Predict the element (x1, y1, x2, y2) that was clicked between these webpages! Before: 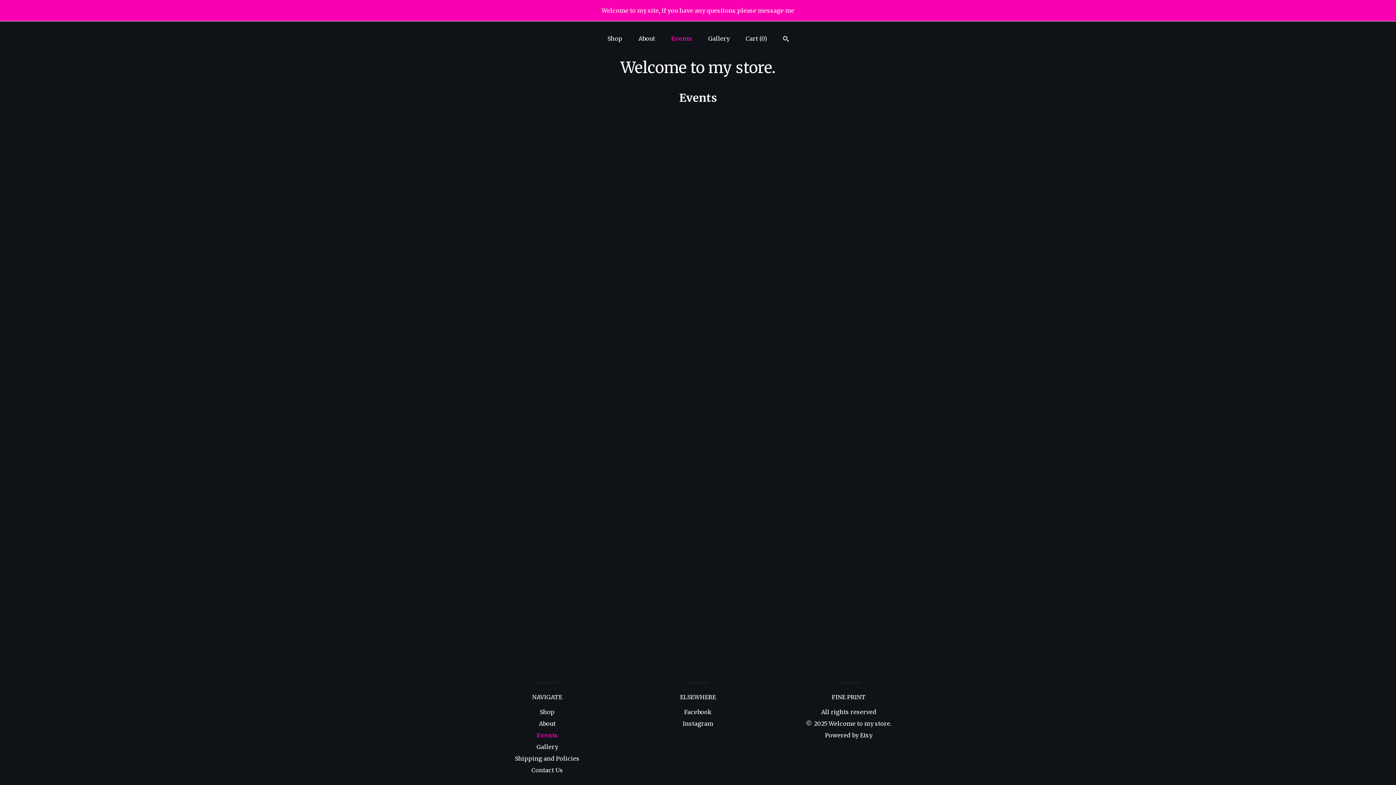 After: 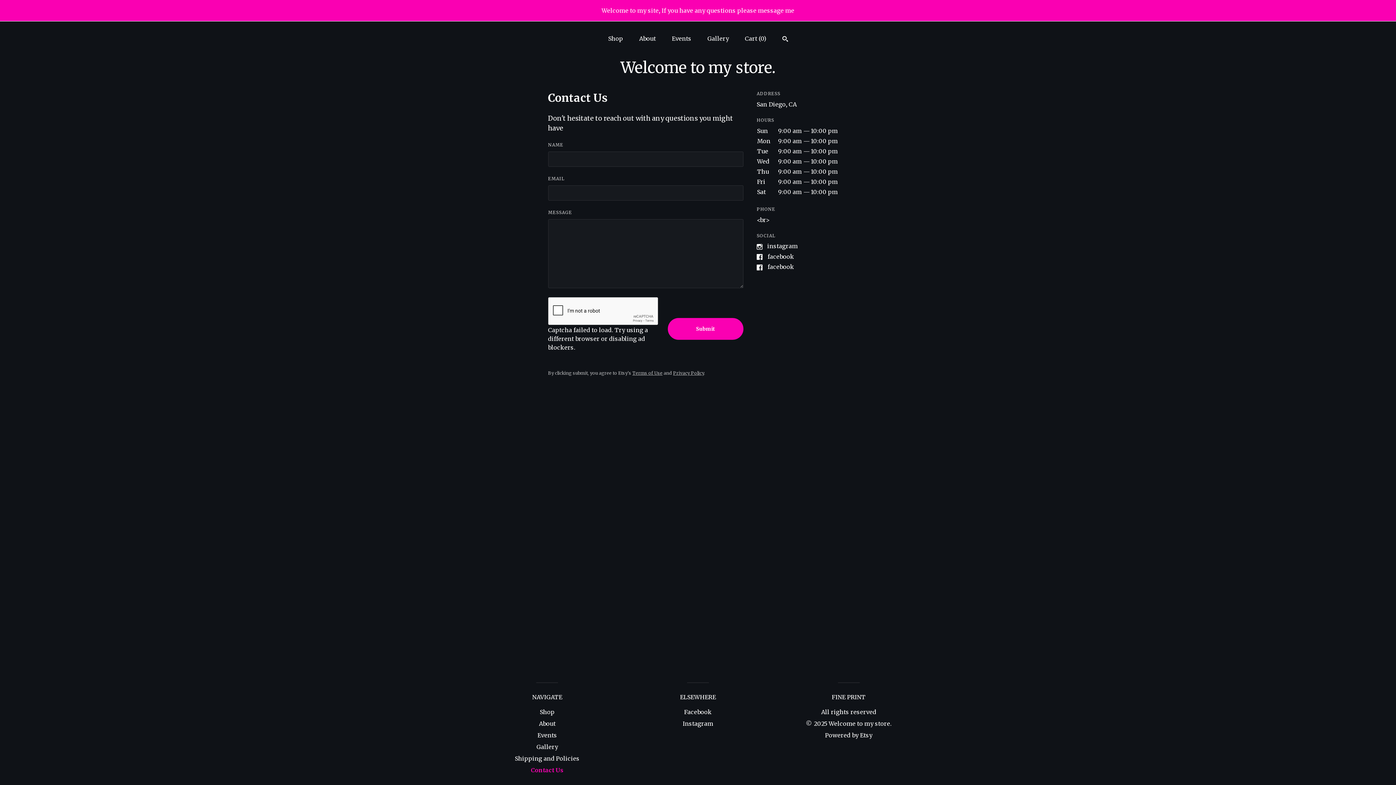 Action: bbox: (531, 766, 563, 774) label: Contact Us